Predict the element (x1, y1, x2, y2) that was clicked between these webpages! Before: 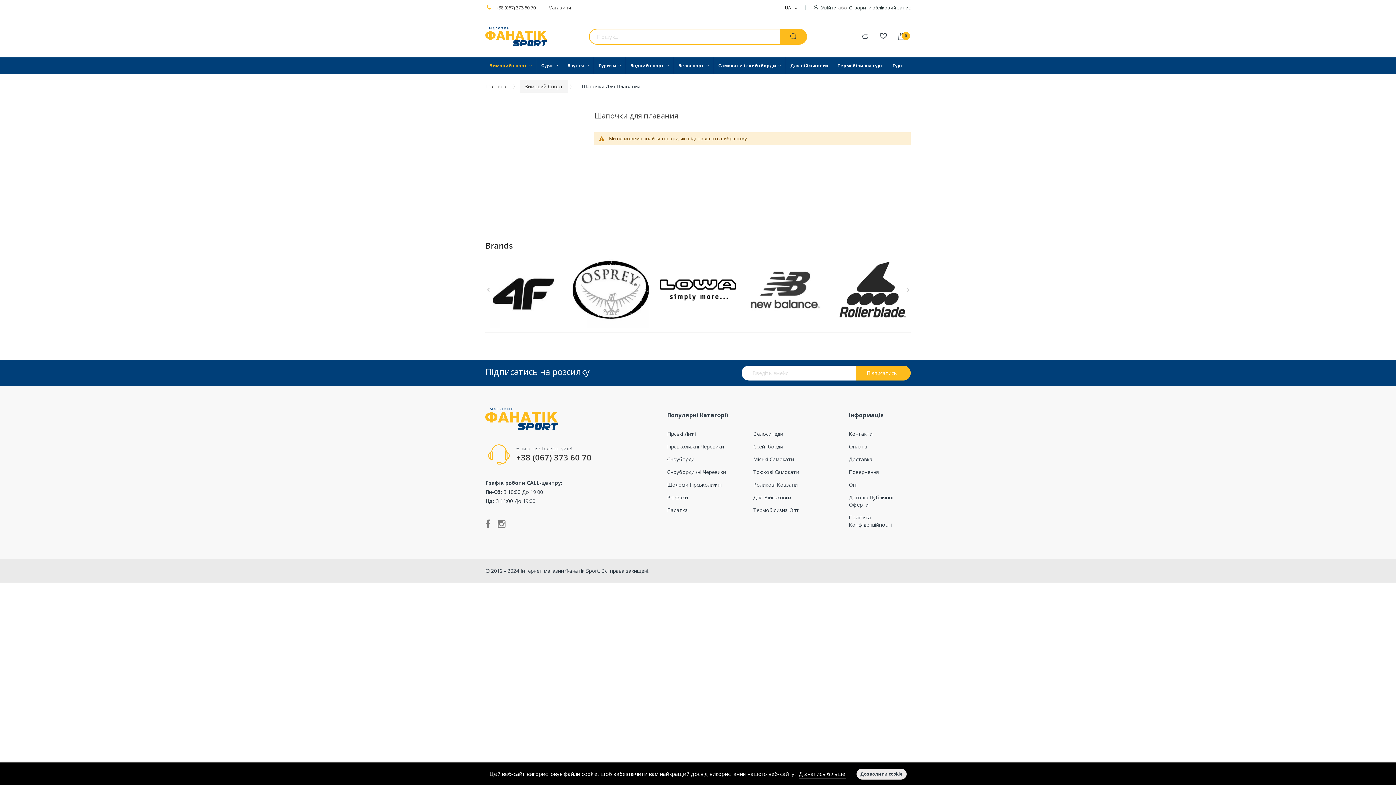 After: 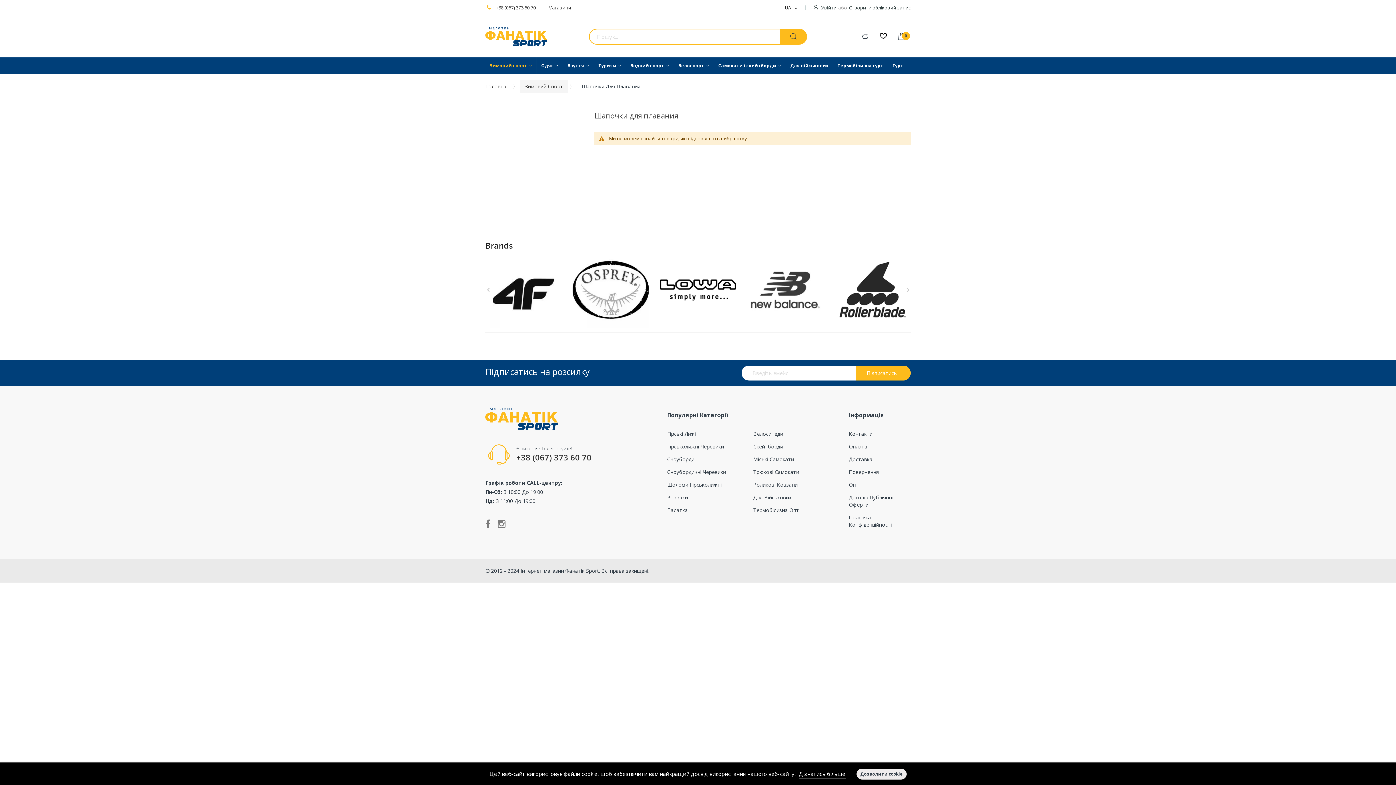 Action: bbox: (874, 29, 892, 44)